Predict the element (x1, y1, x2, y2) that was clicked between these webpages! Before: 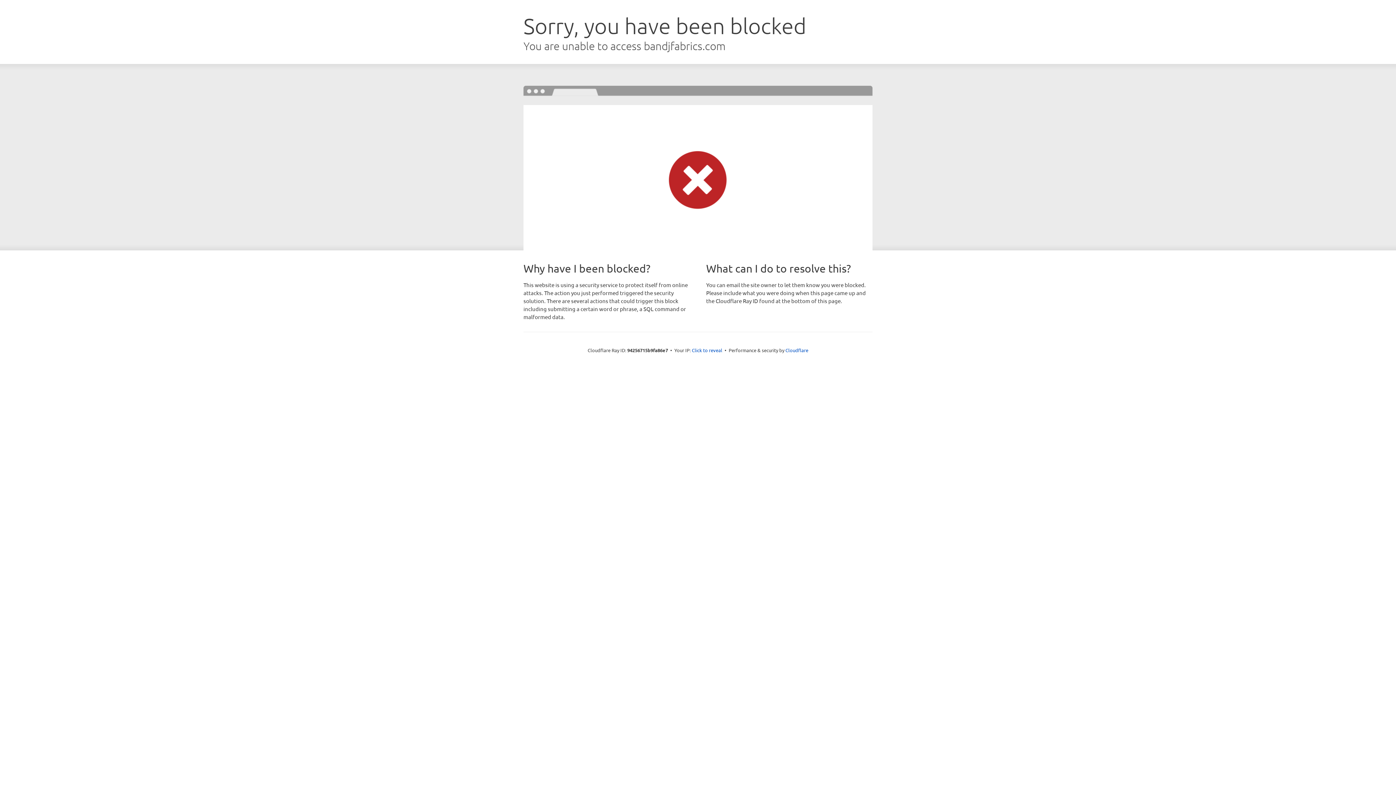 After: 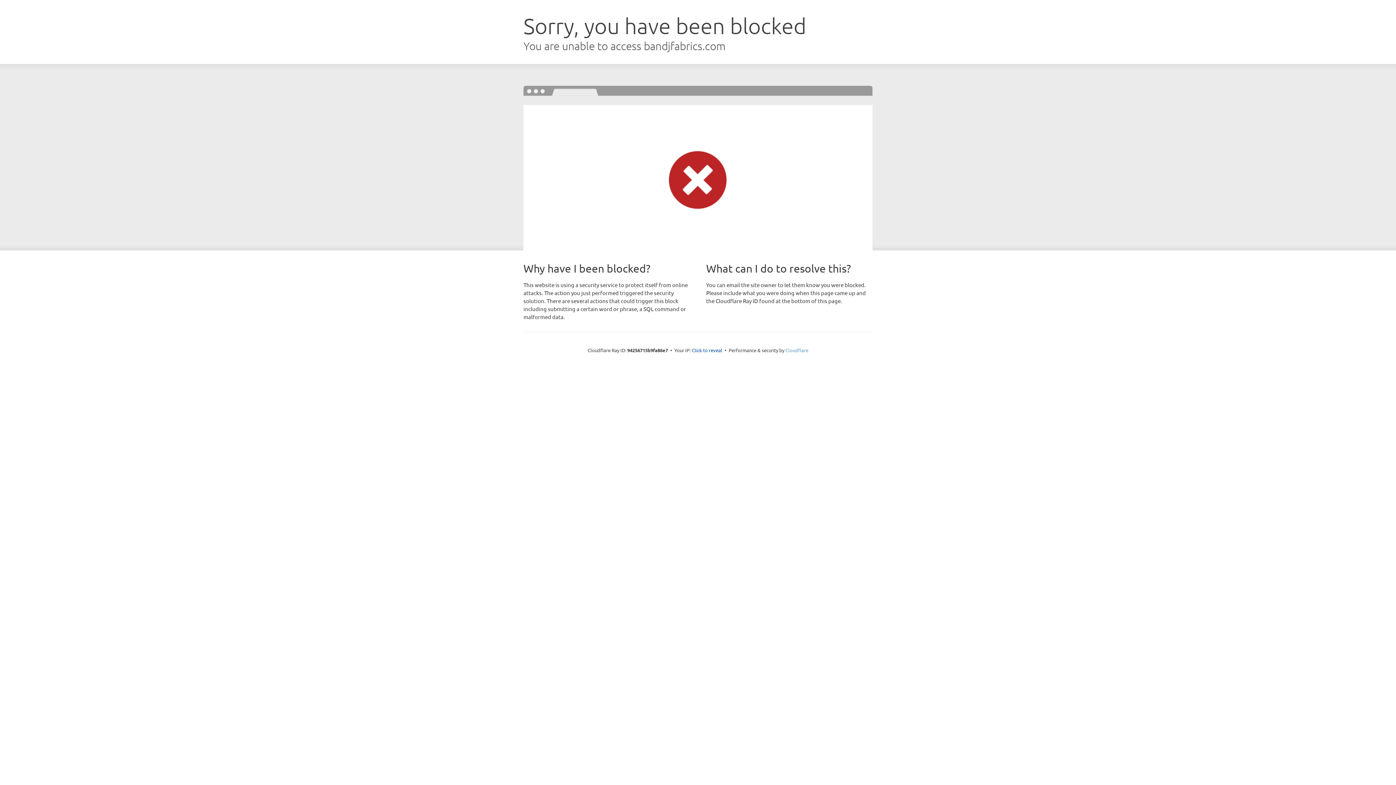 Action: bbox: (785, 347, 808, 353) label: Cloudflare